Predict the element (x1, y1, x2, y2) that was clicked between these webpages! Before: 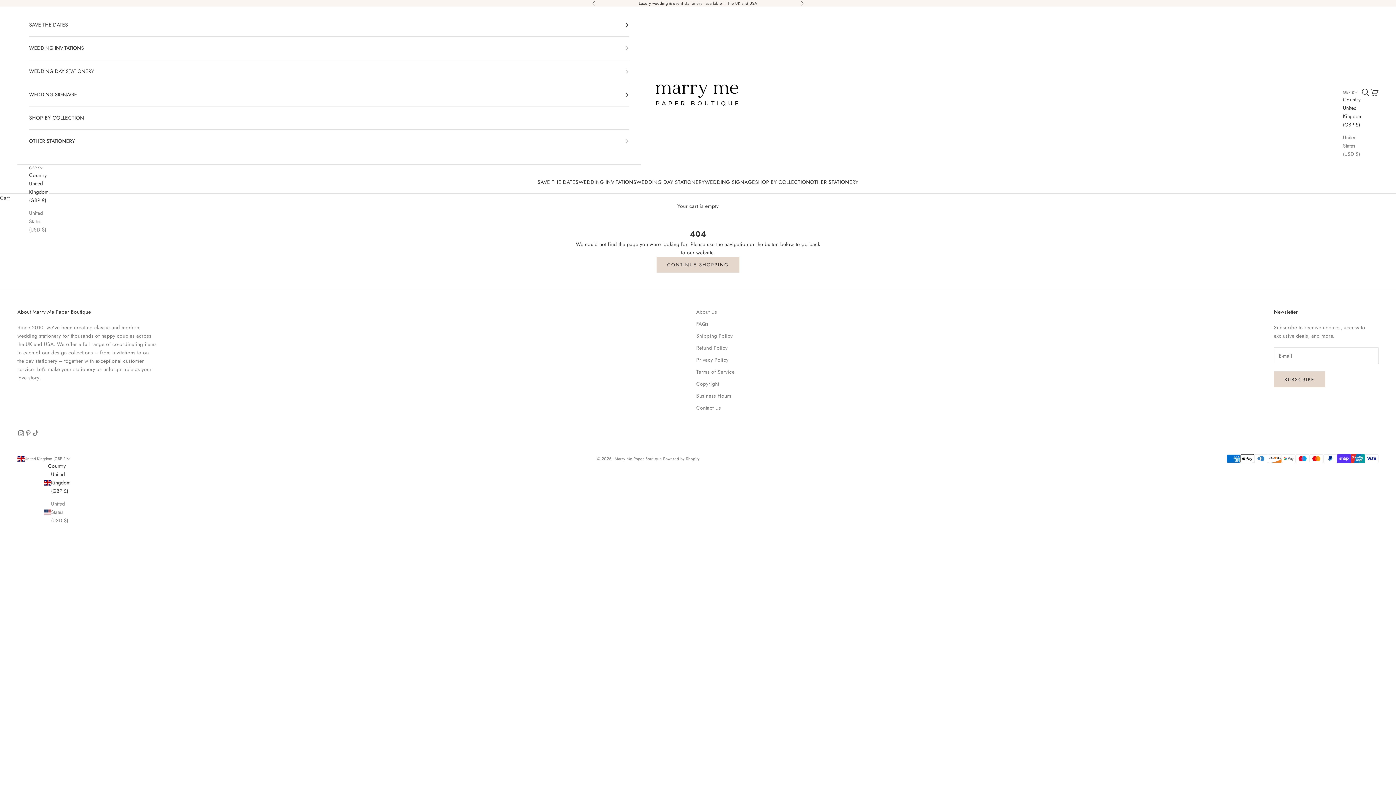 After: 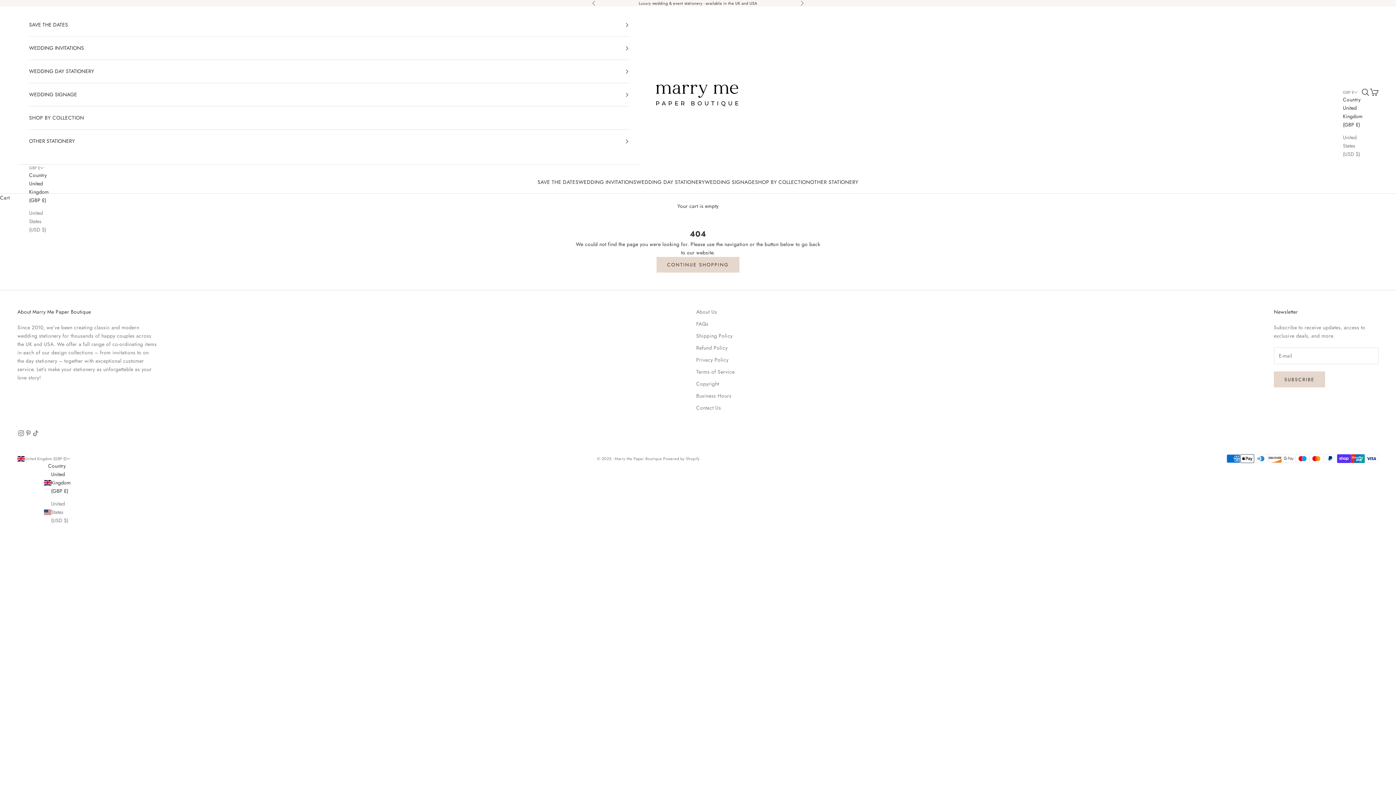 Action: label: Powered by Shopify bbox: (663, 456, 699, 461)